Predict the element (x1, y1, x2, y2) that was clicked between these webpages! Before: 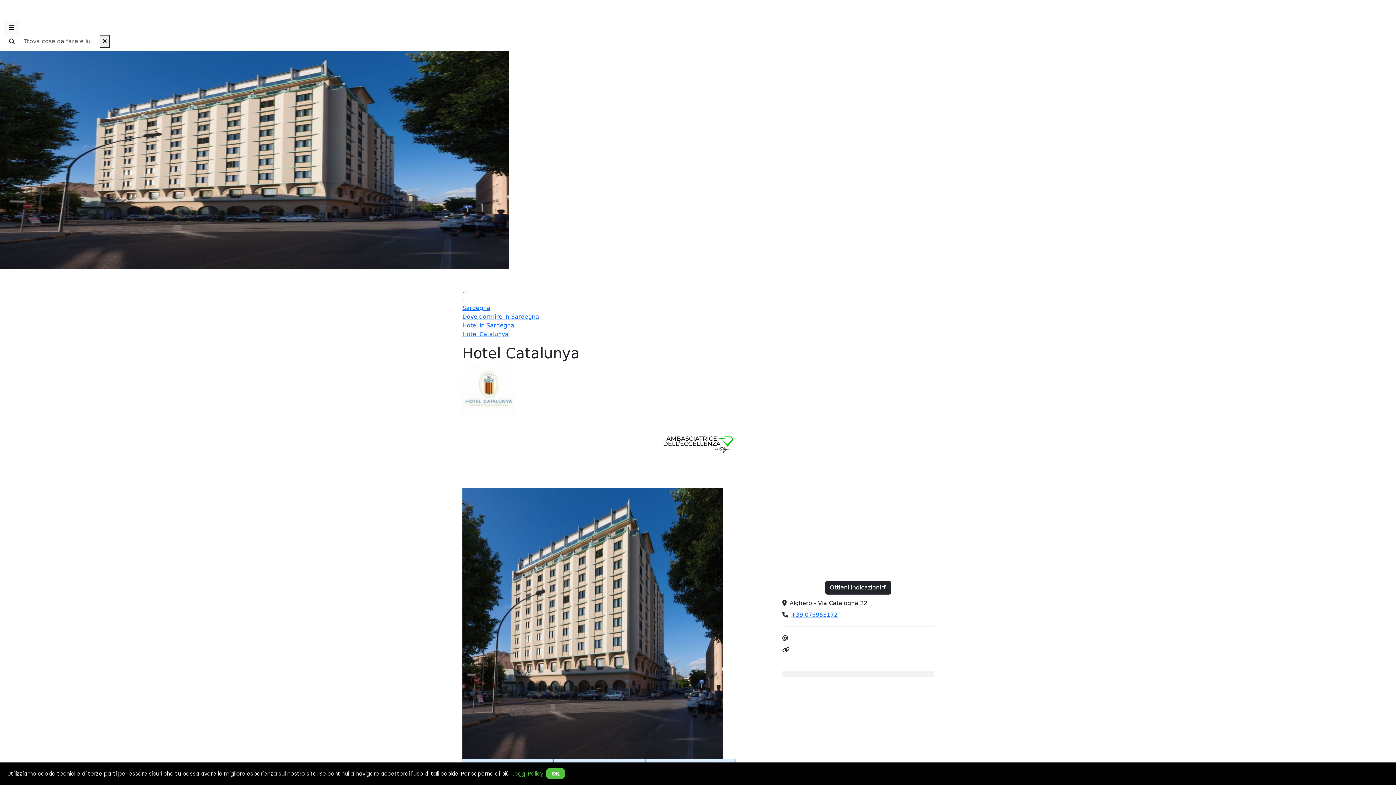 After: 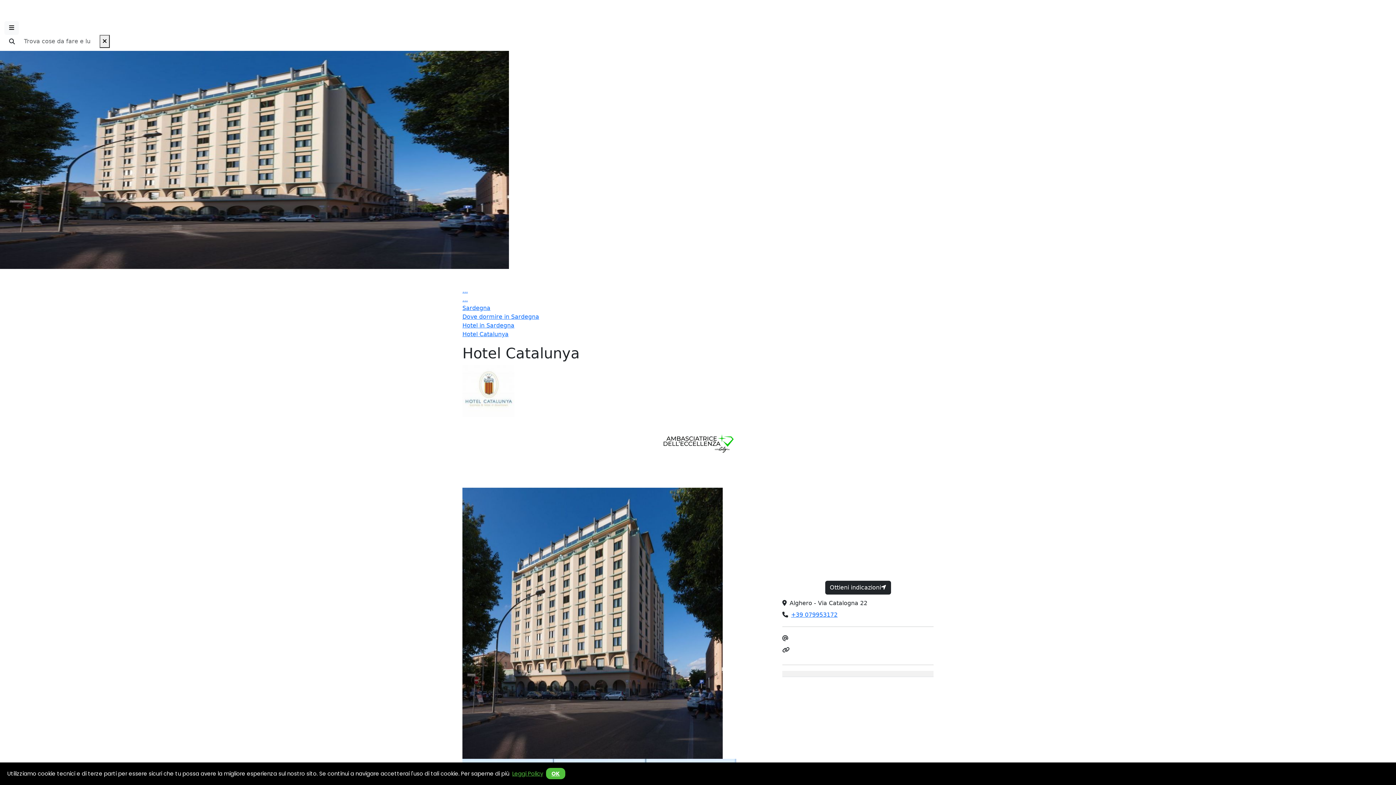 Action: bbox: (661, 439, 734, 446)